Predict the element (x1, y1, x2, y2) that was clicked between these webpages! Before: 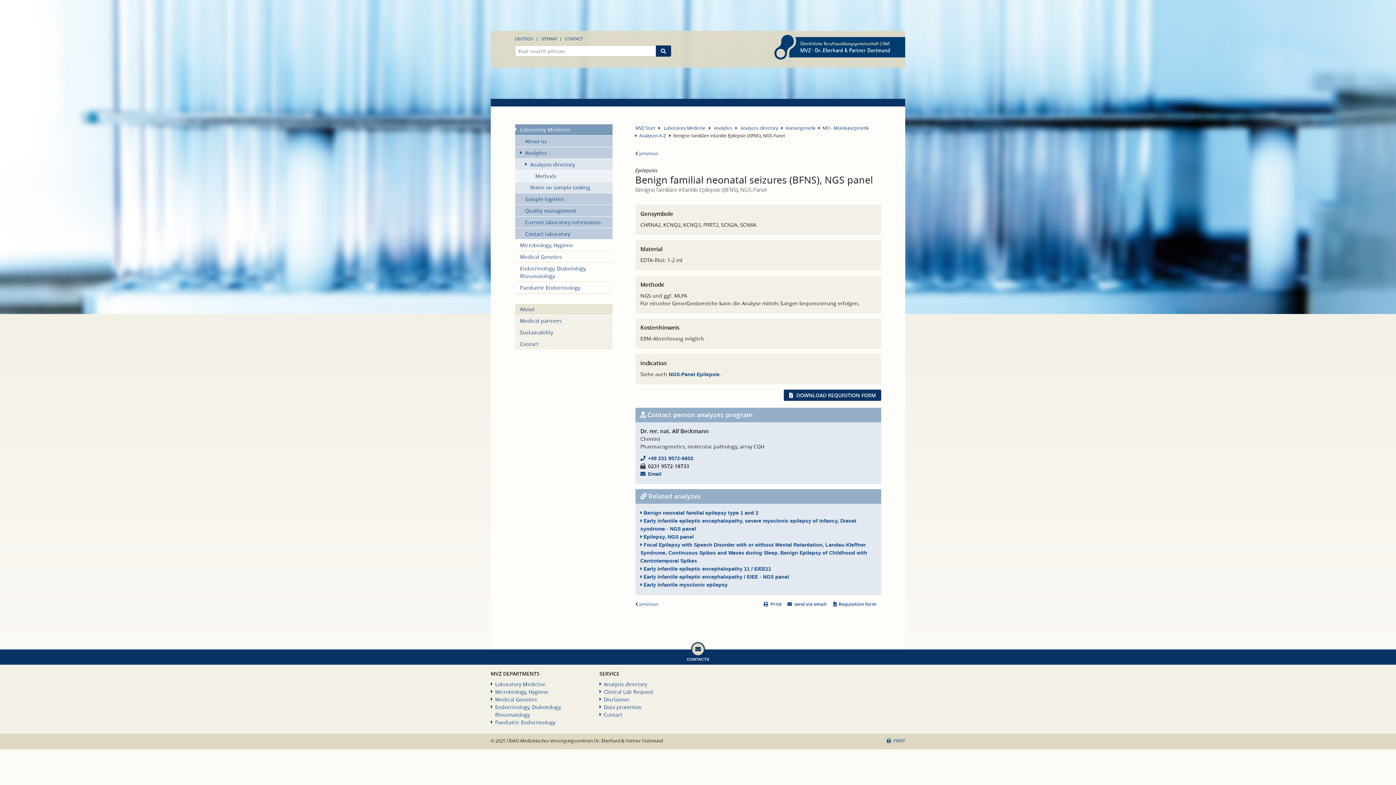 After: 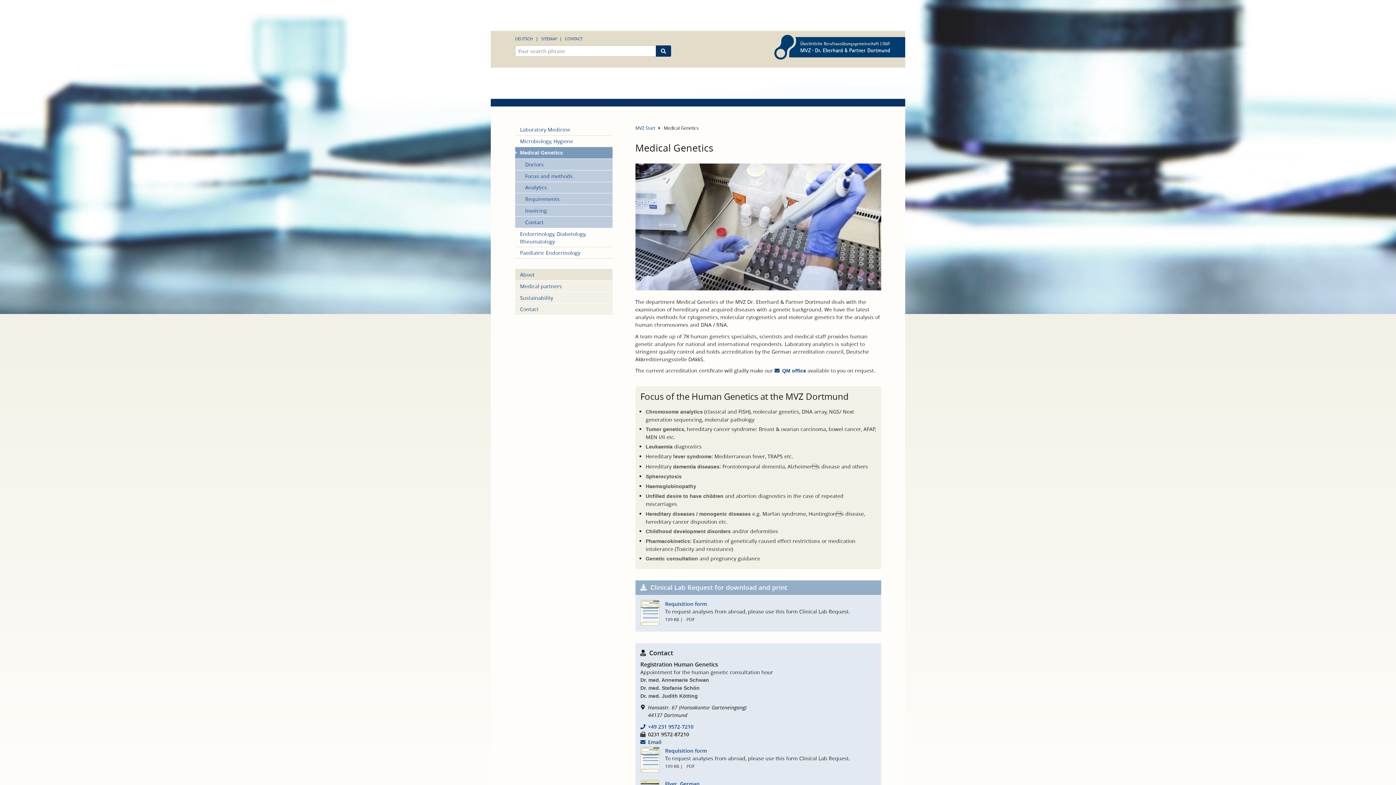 Action: label: Medical Genetics bbox: (515, 251, 612, 262)